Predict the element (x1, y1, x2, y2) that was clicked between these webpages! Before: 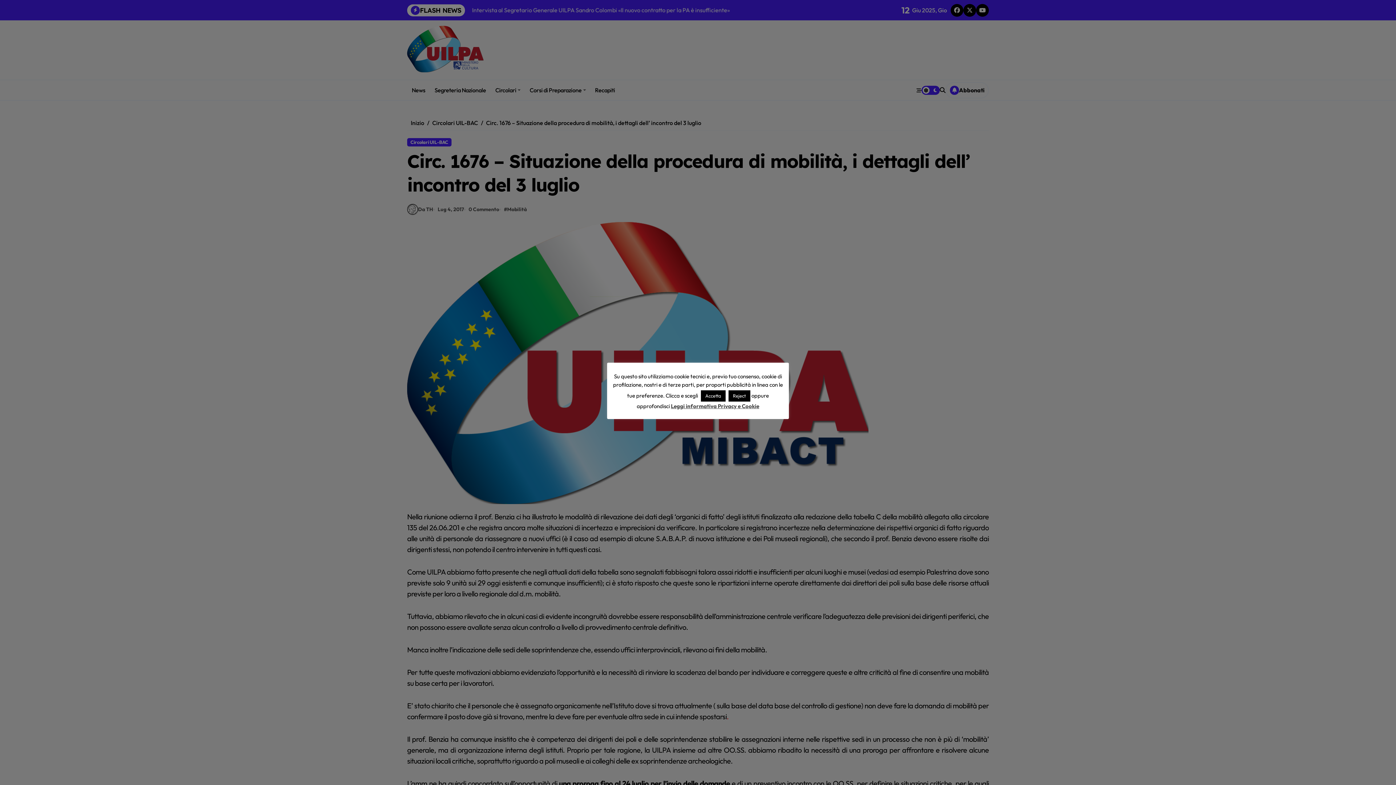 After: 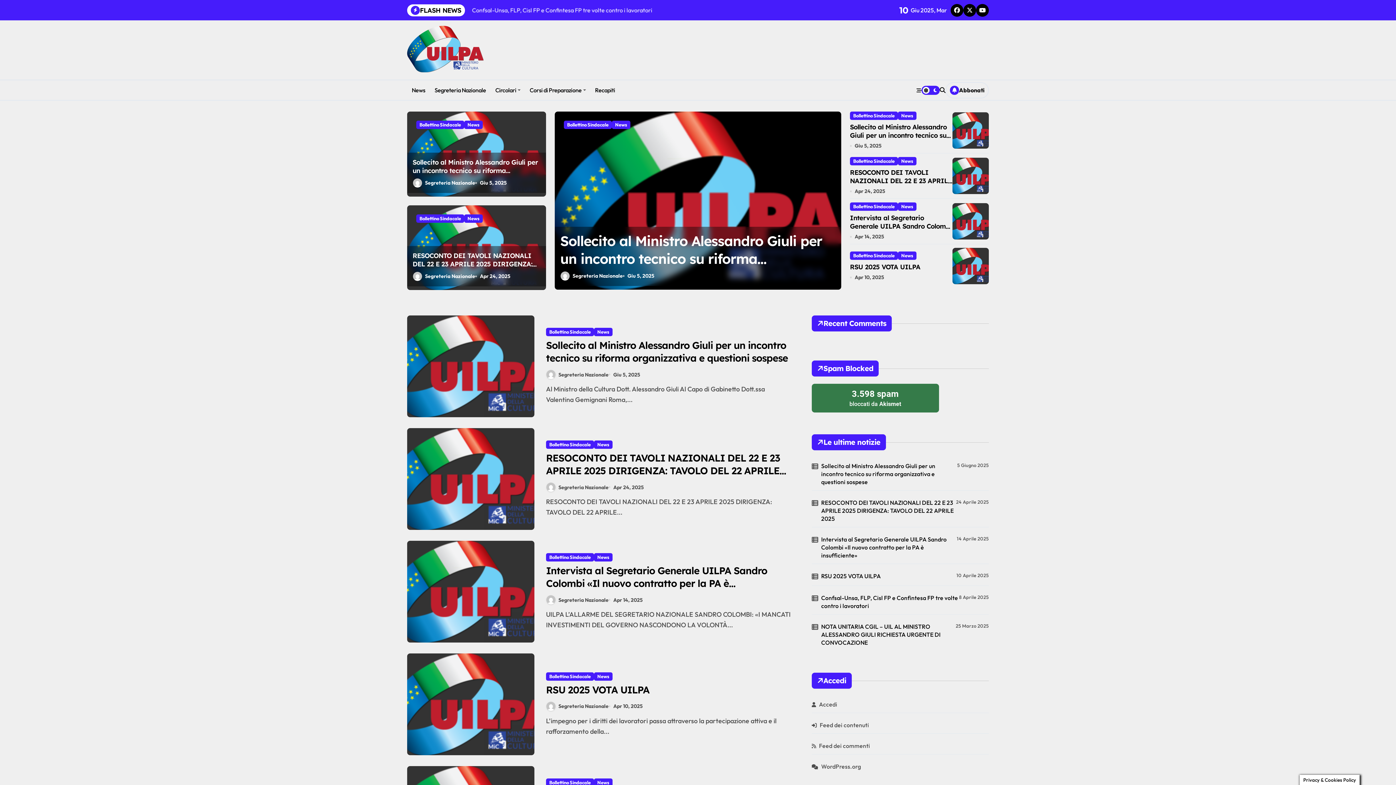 Action: bbox: (728, 390, 750, 401) label: Reject